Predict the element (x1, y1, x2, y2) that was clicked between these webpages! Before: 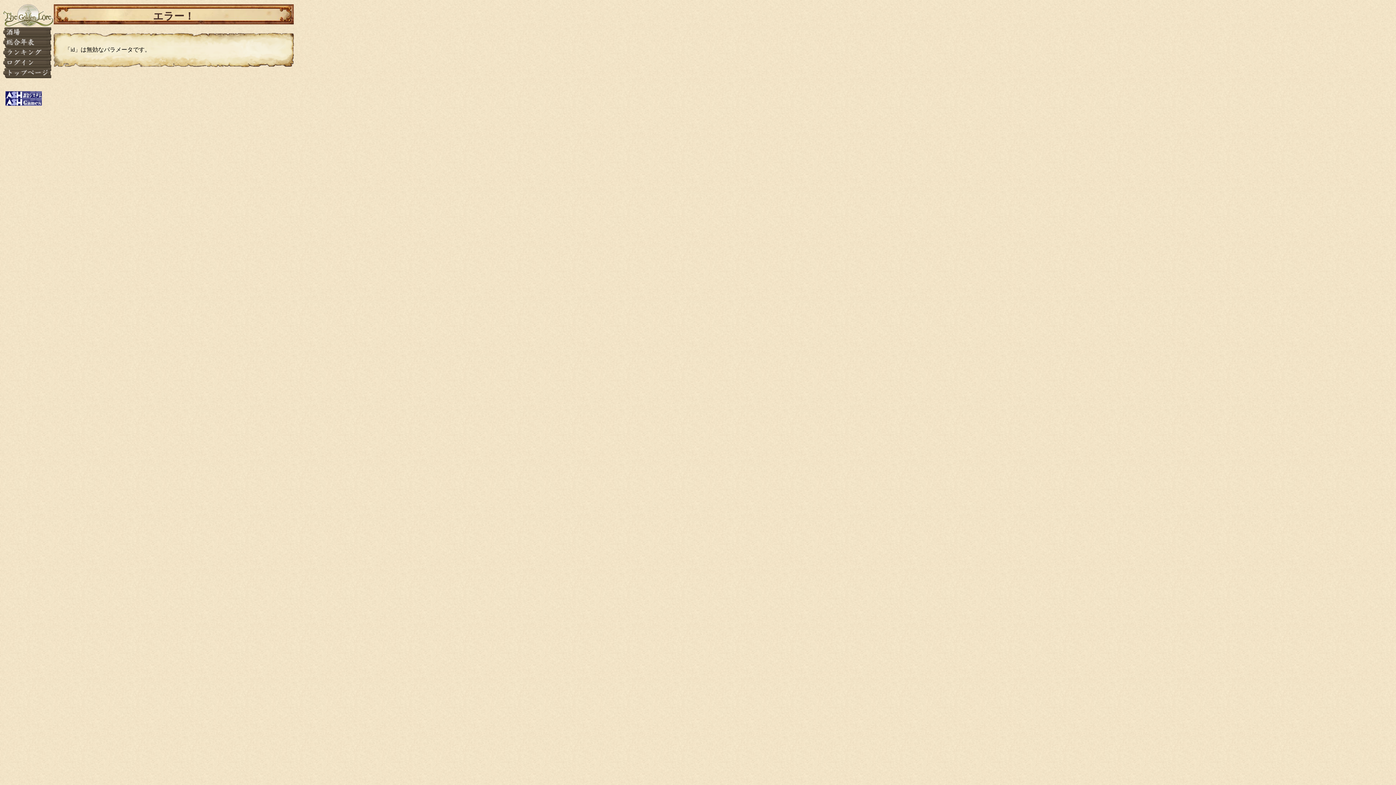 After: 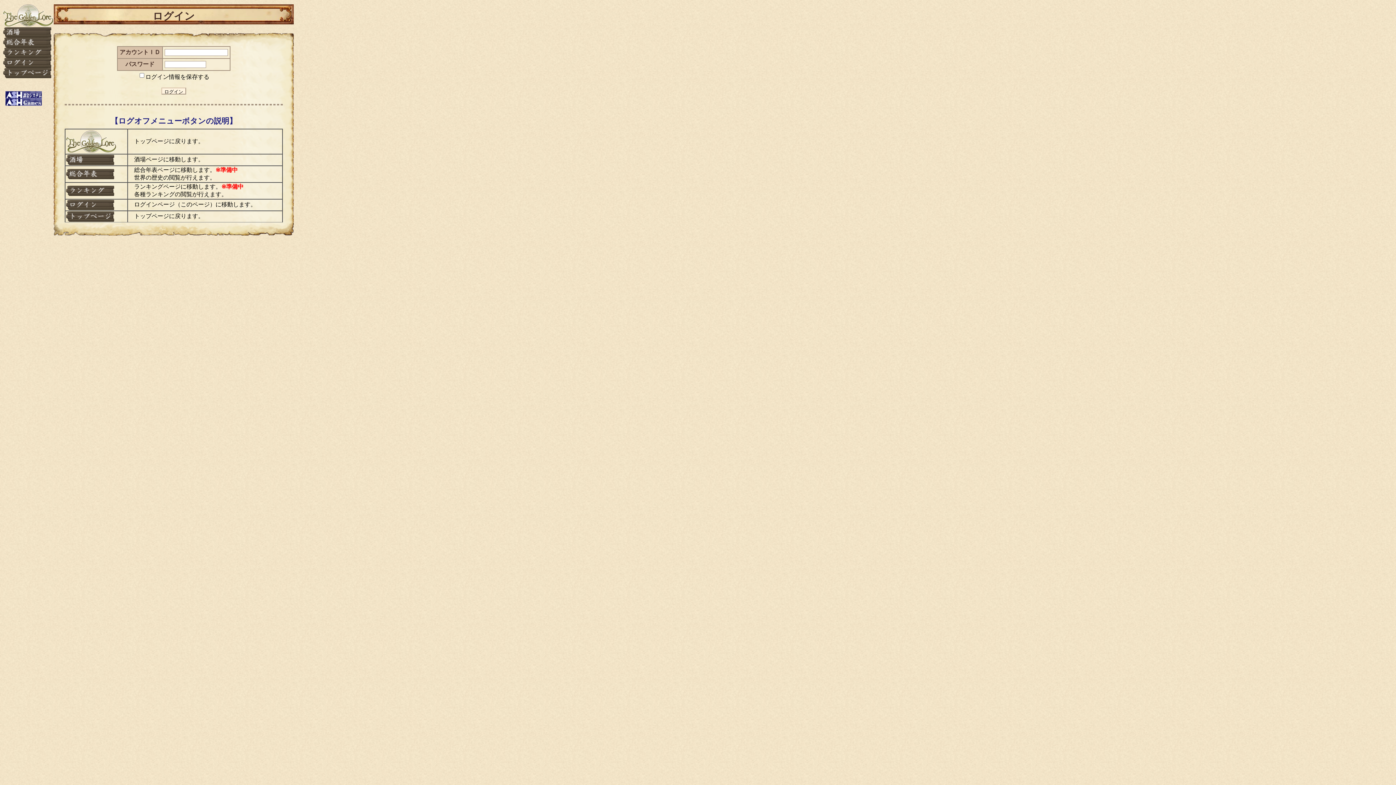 Action: bbox: (2, 62, 51, 69)